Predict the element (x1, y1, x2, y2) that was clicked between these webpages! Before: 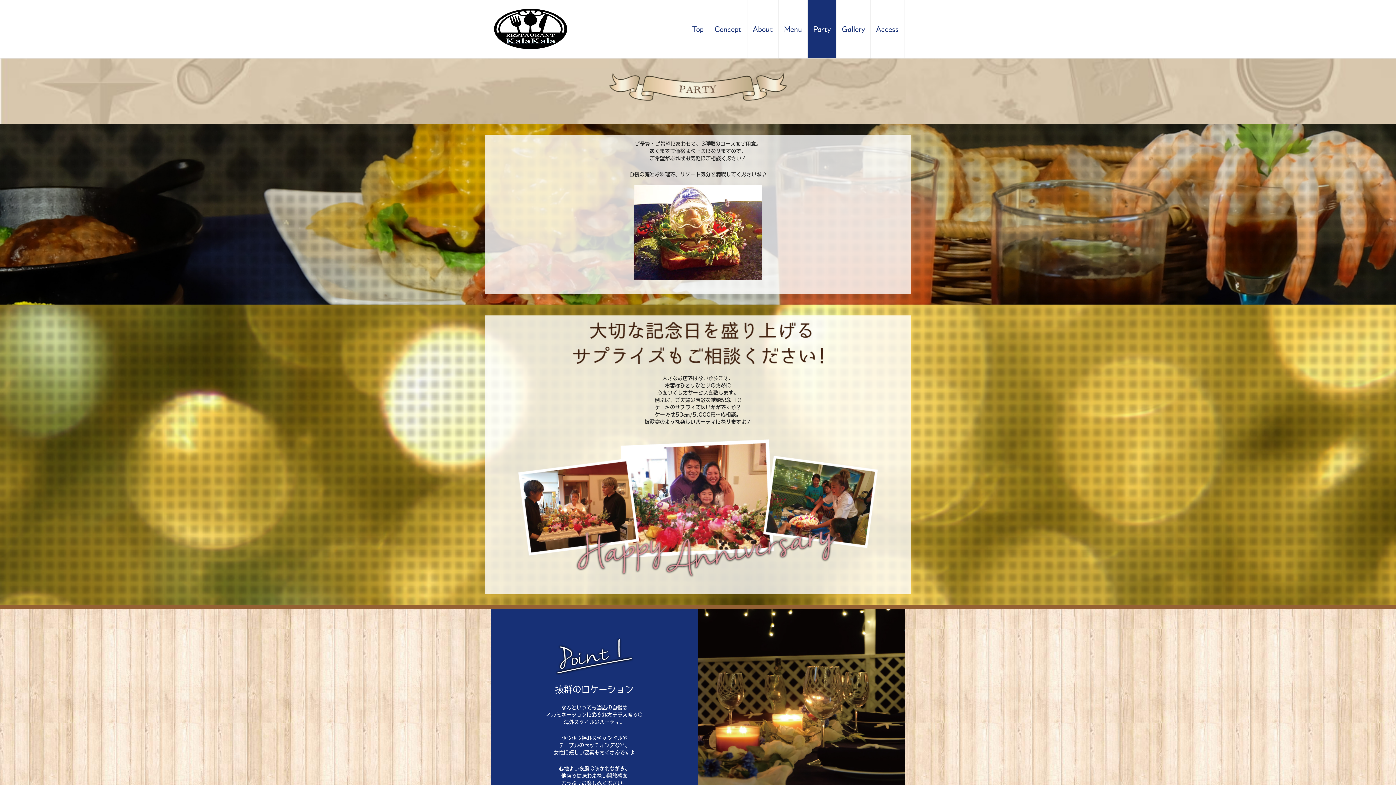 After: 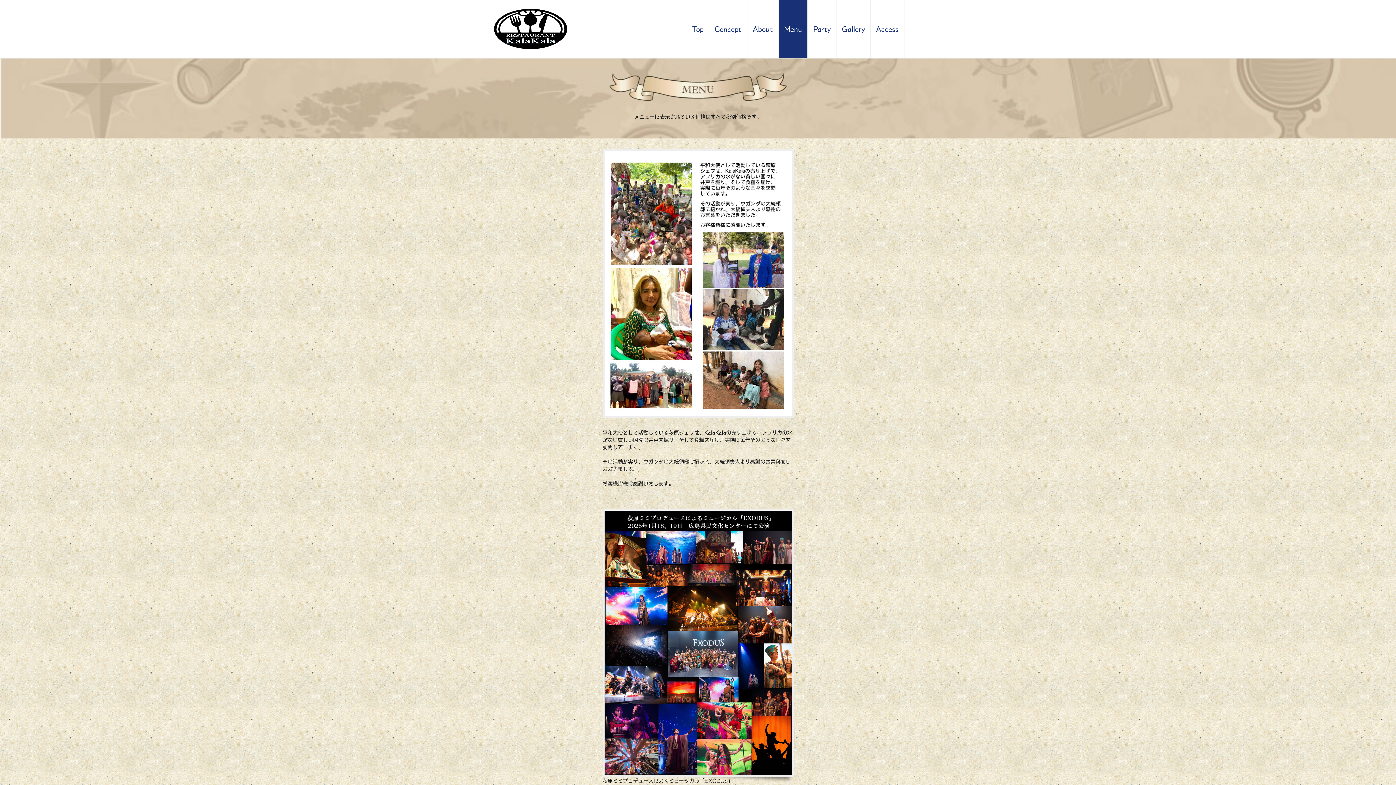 Action: label: Menu bbox: (778, 0, 807, 58)